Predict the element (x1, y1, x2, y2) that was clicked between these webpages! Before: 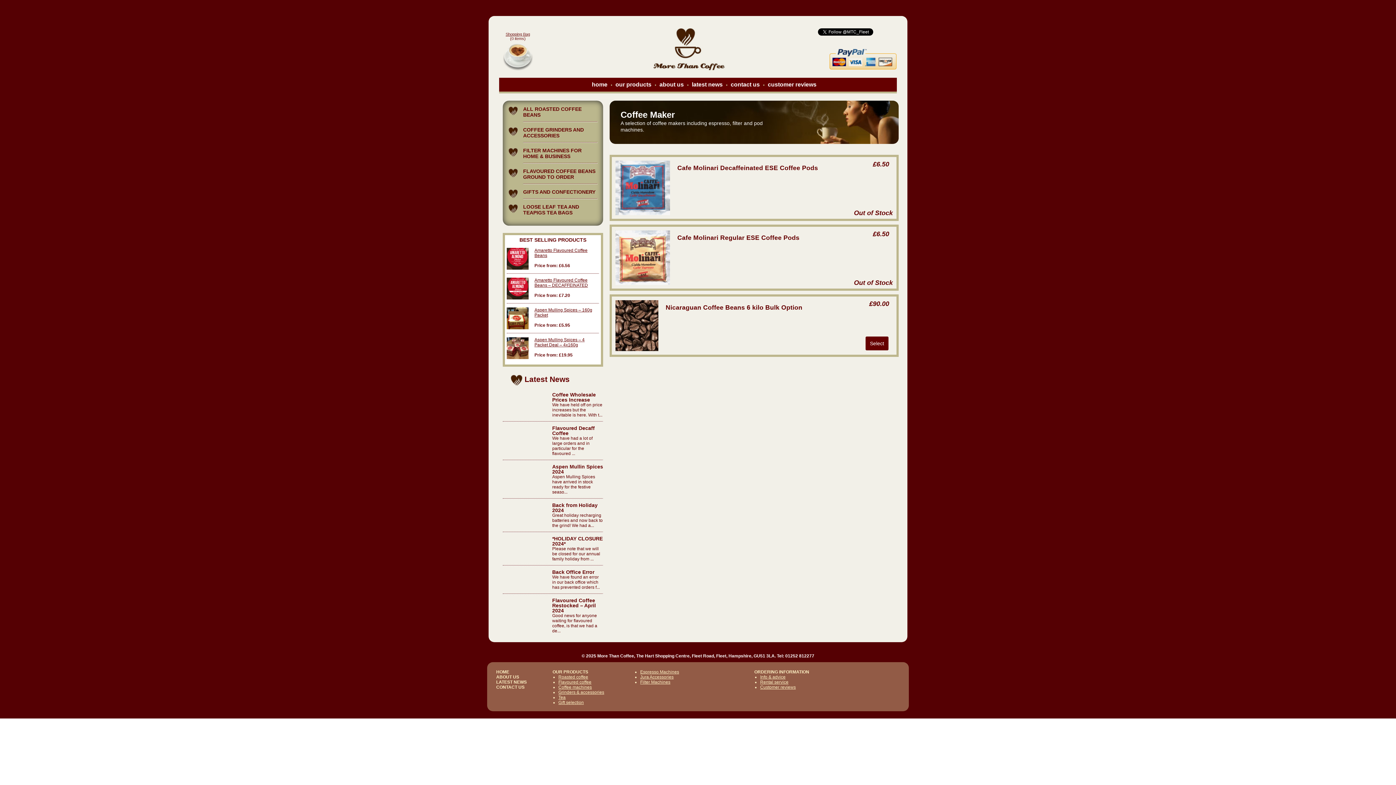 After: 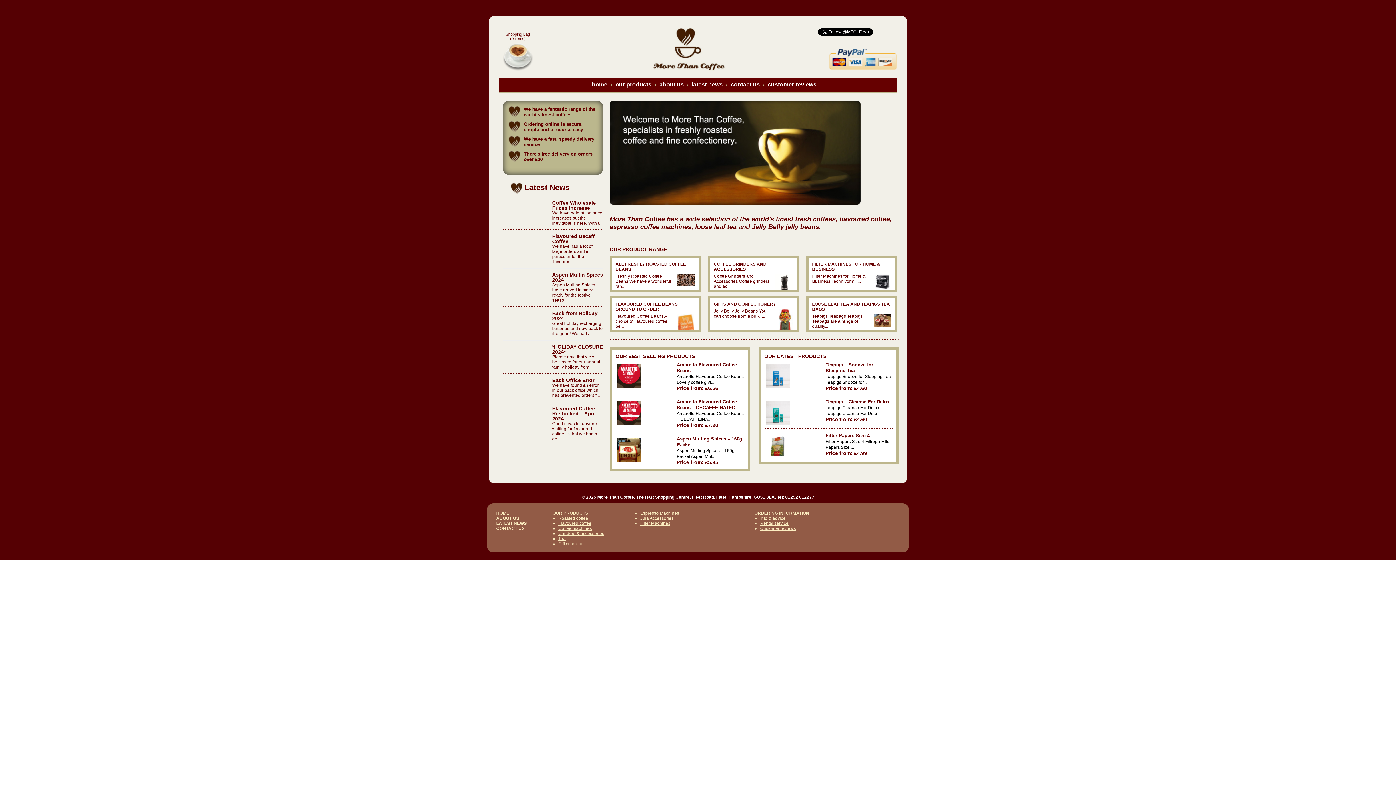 Action: label: Grinders & accessories bbox: (558, 690, 604, 695)